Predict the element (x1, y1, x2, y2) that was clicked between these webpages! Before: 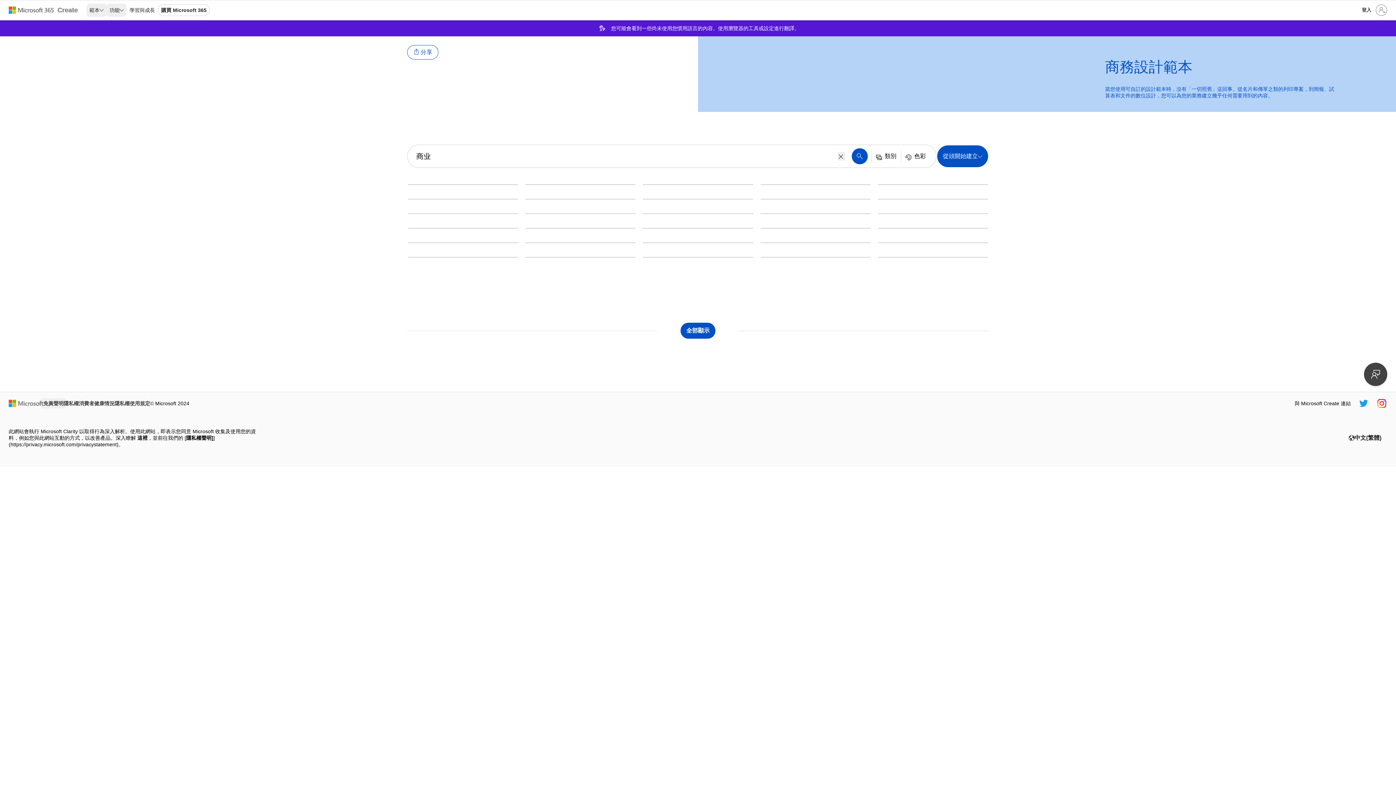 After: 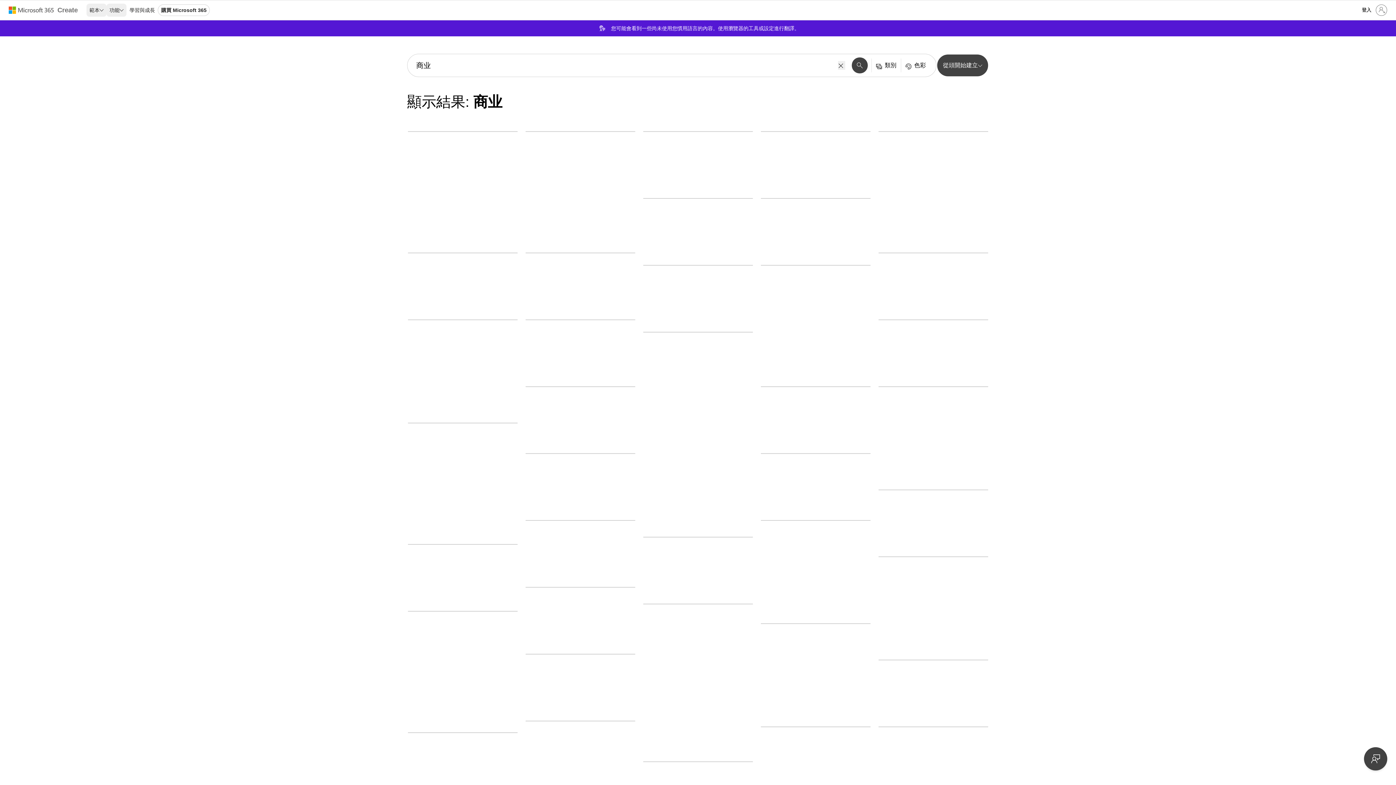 Action: bbox: (851, 147, 868, 165) label: 搜尋